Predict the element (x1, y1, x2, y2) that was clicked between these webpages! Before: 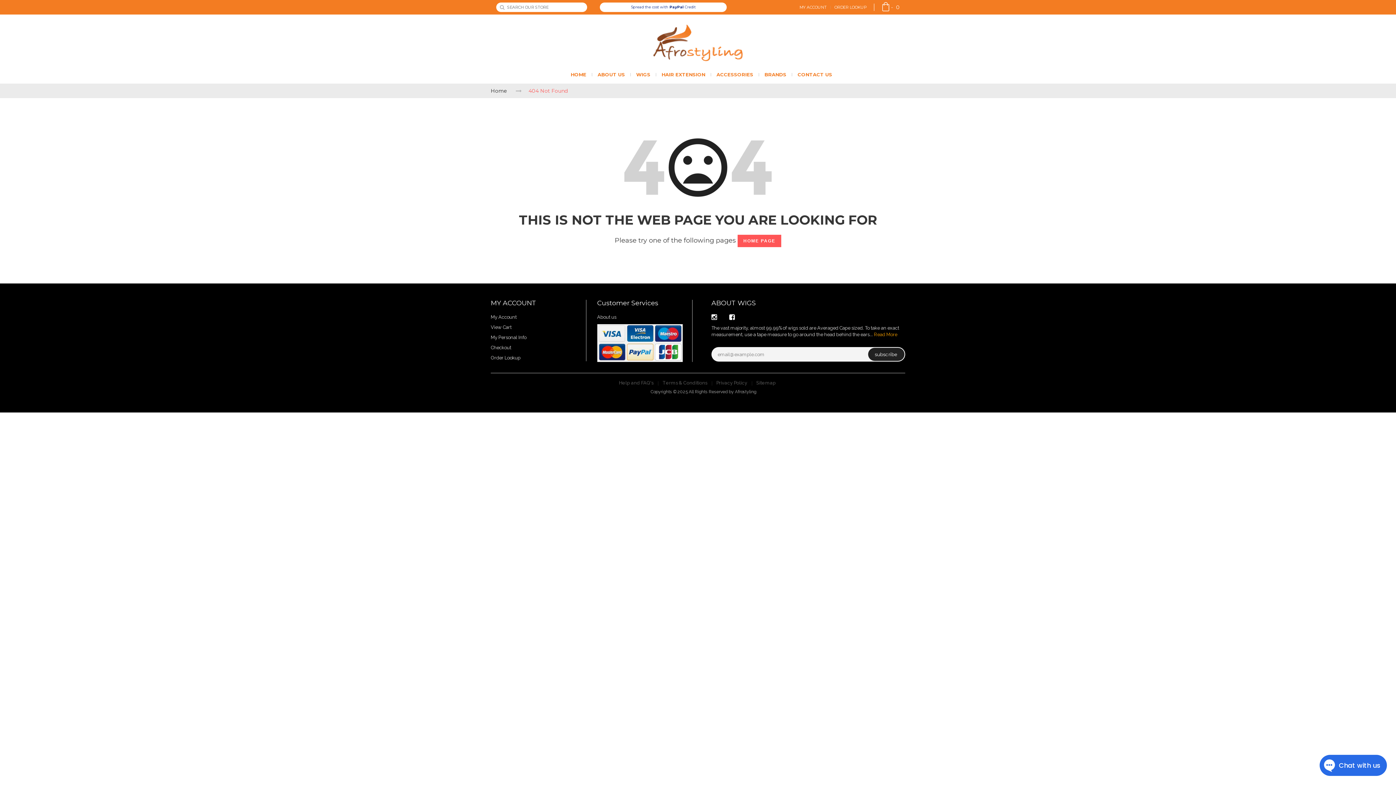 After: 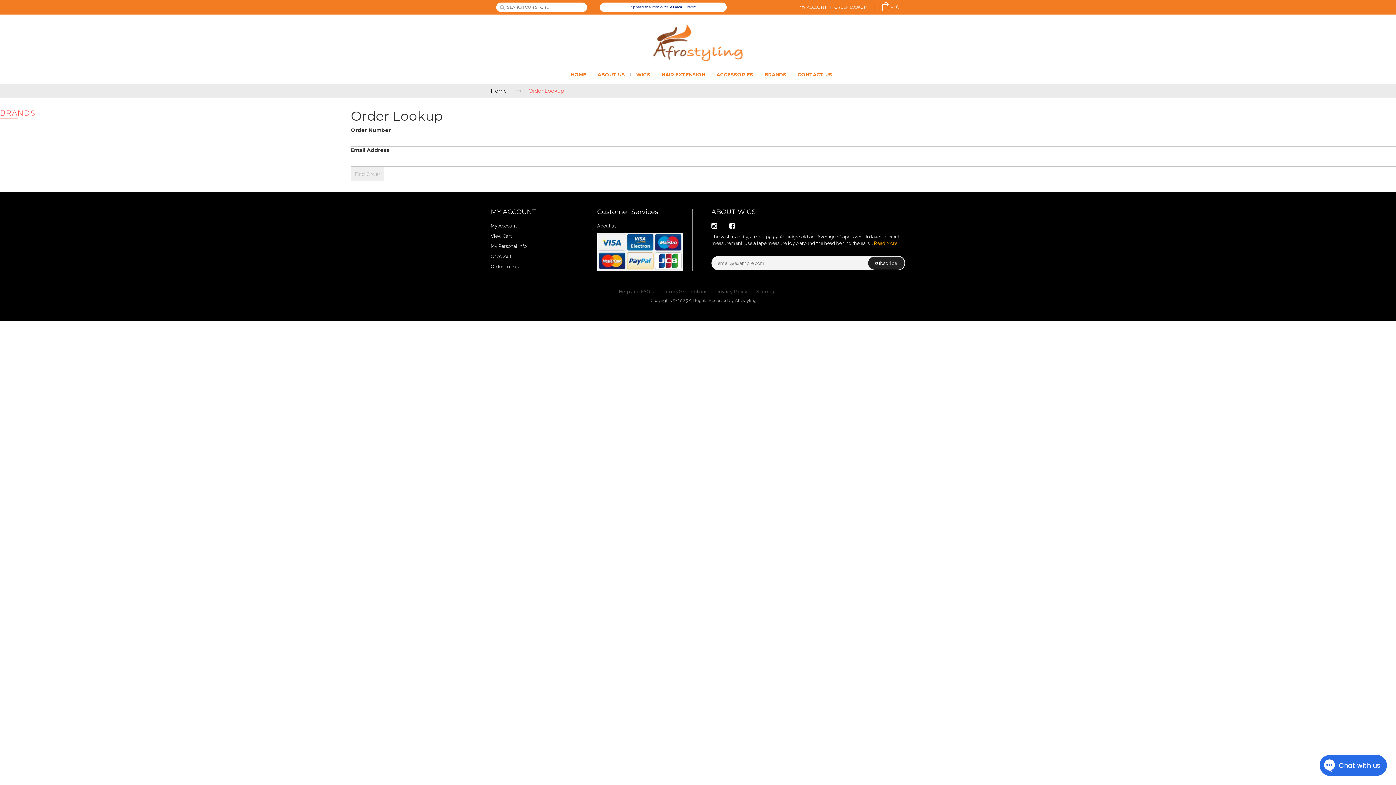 Action: label: ORDER LOOKUP bbox: (834, 0, 866, 14)